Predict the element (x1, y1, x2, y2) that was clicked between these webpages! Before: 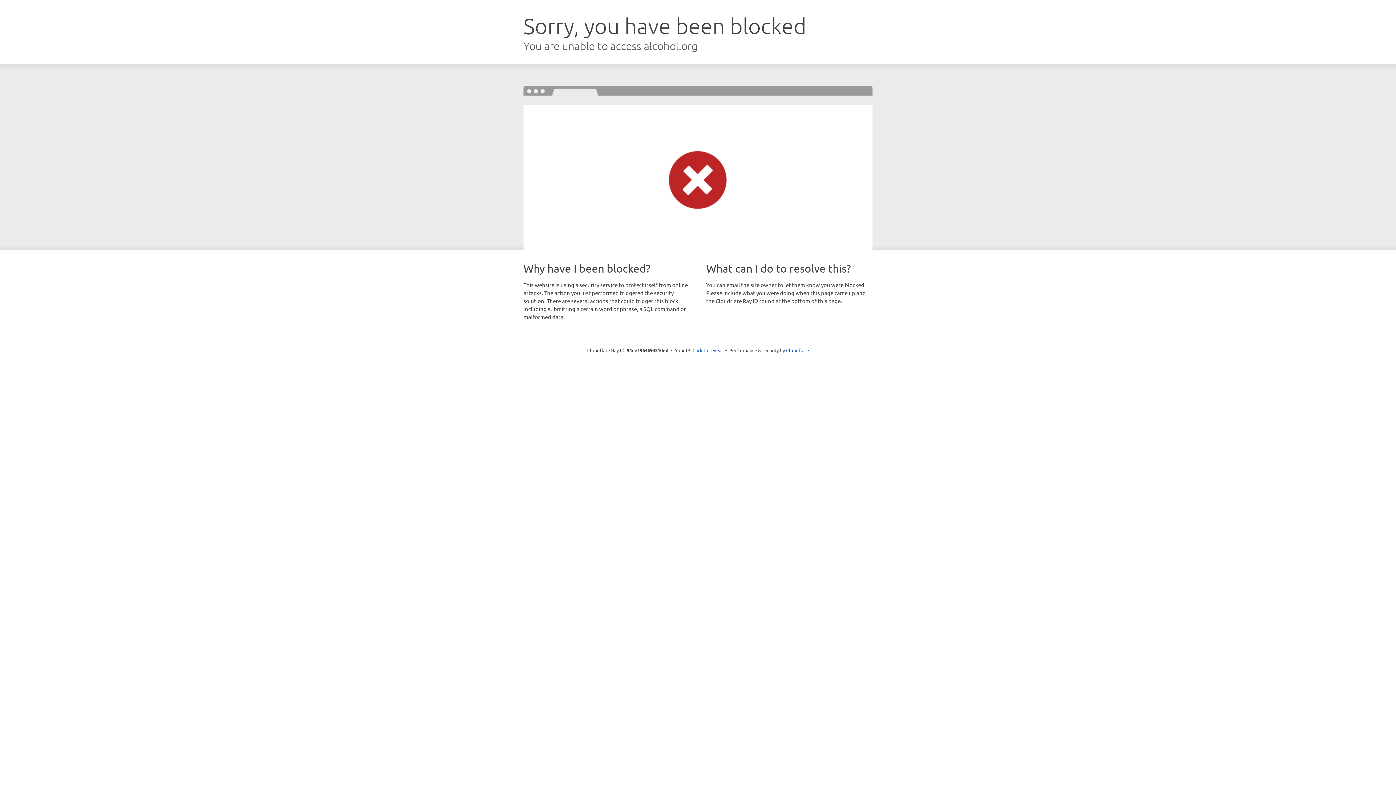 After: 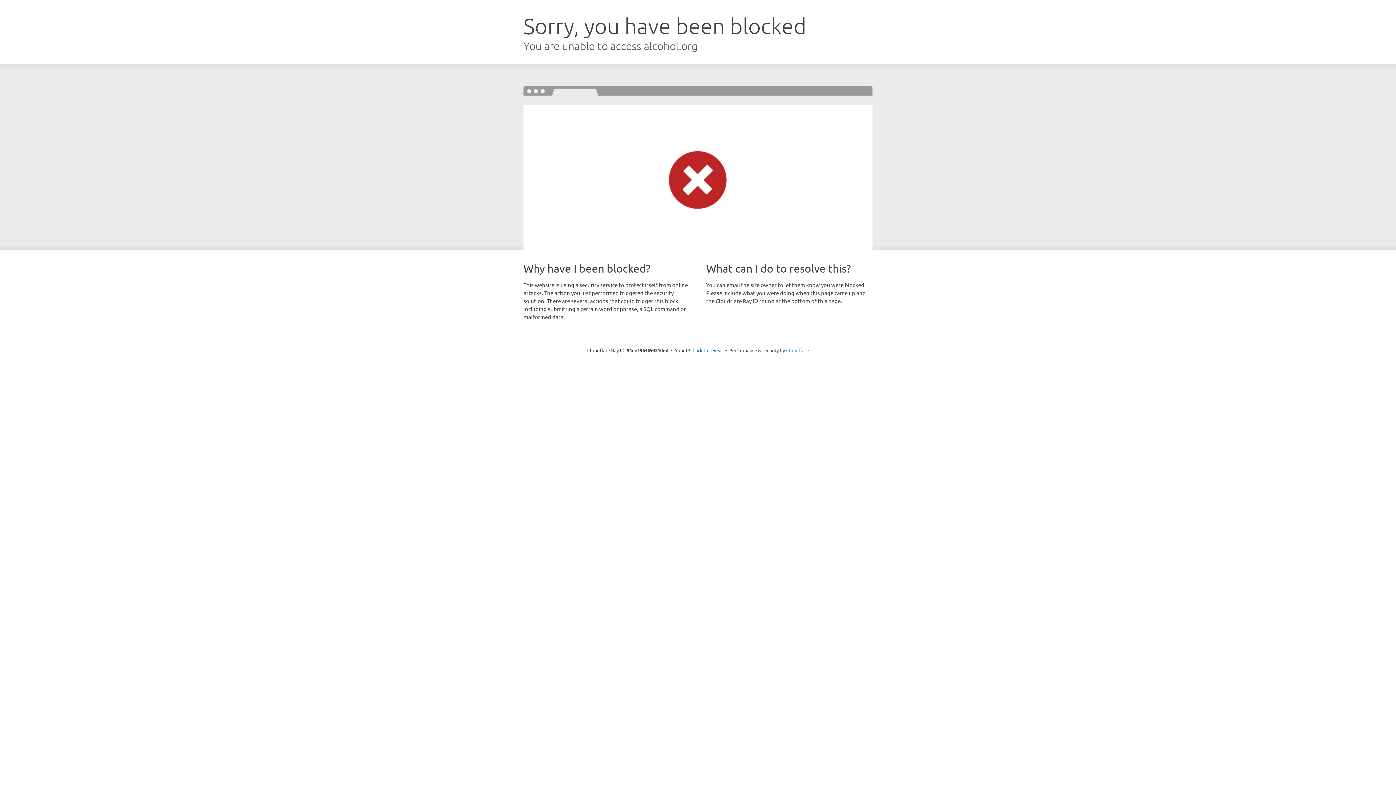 Action: bbox: (786, 347, 809, 353) label: Cloudflare